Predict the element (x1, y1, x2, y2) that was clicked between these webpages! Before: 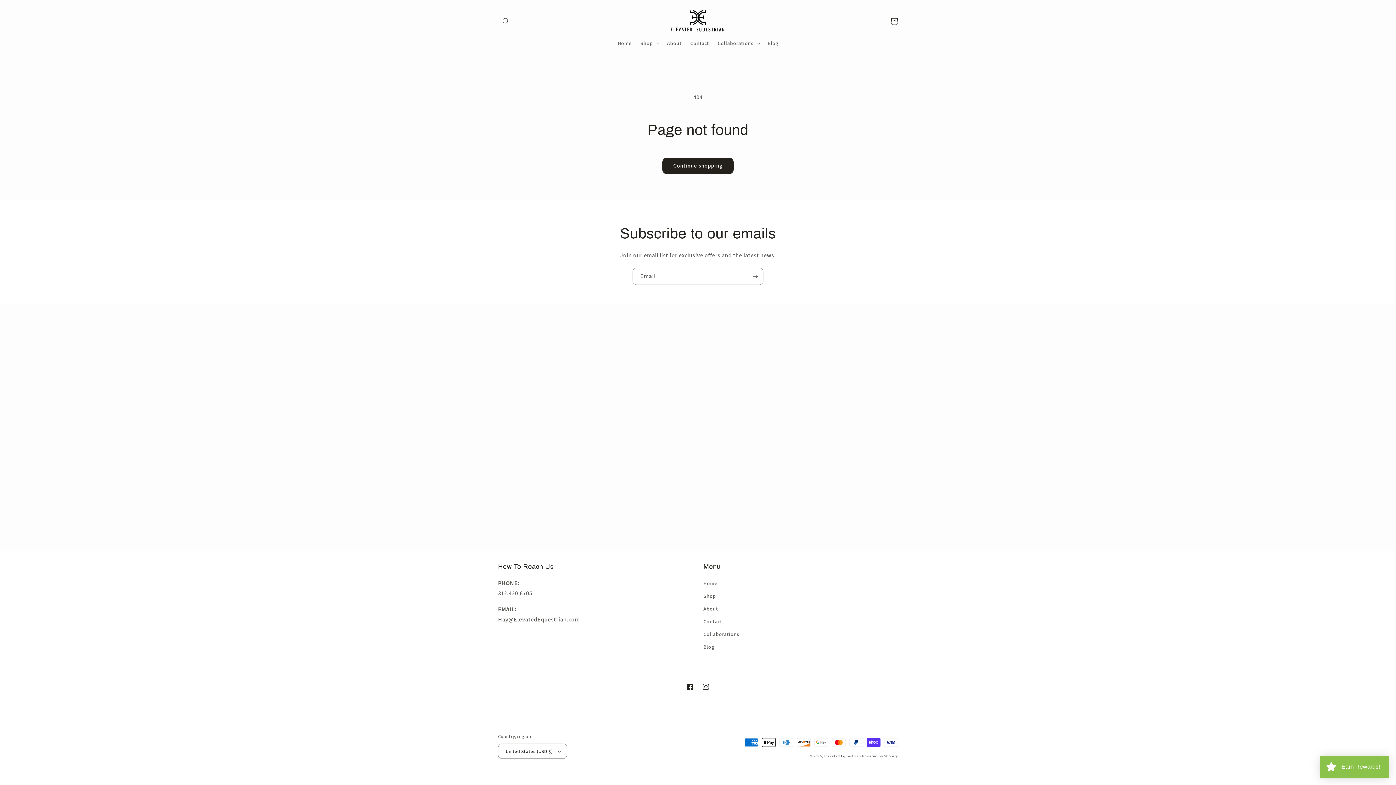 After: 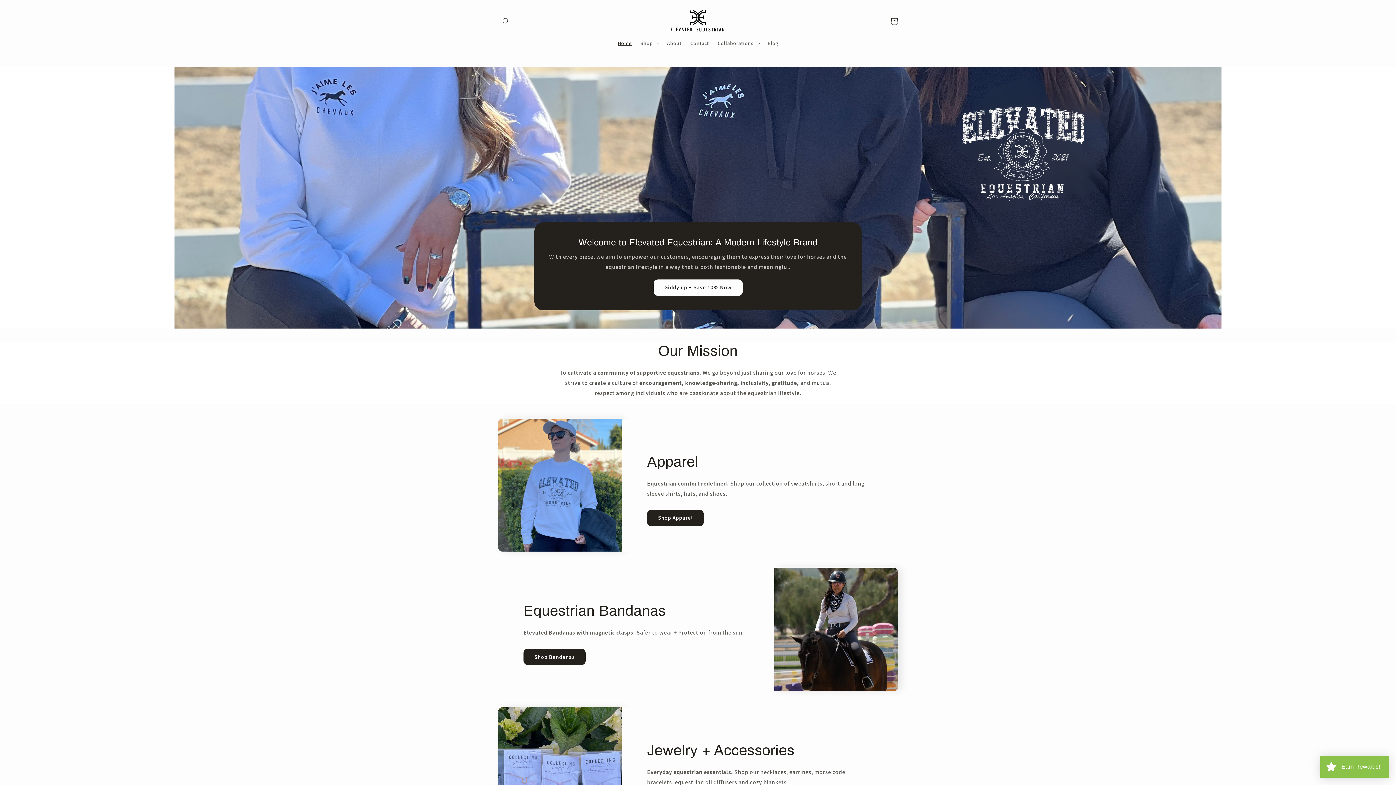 Action: bbox: (668, 7, 728, 35)